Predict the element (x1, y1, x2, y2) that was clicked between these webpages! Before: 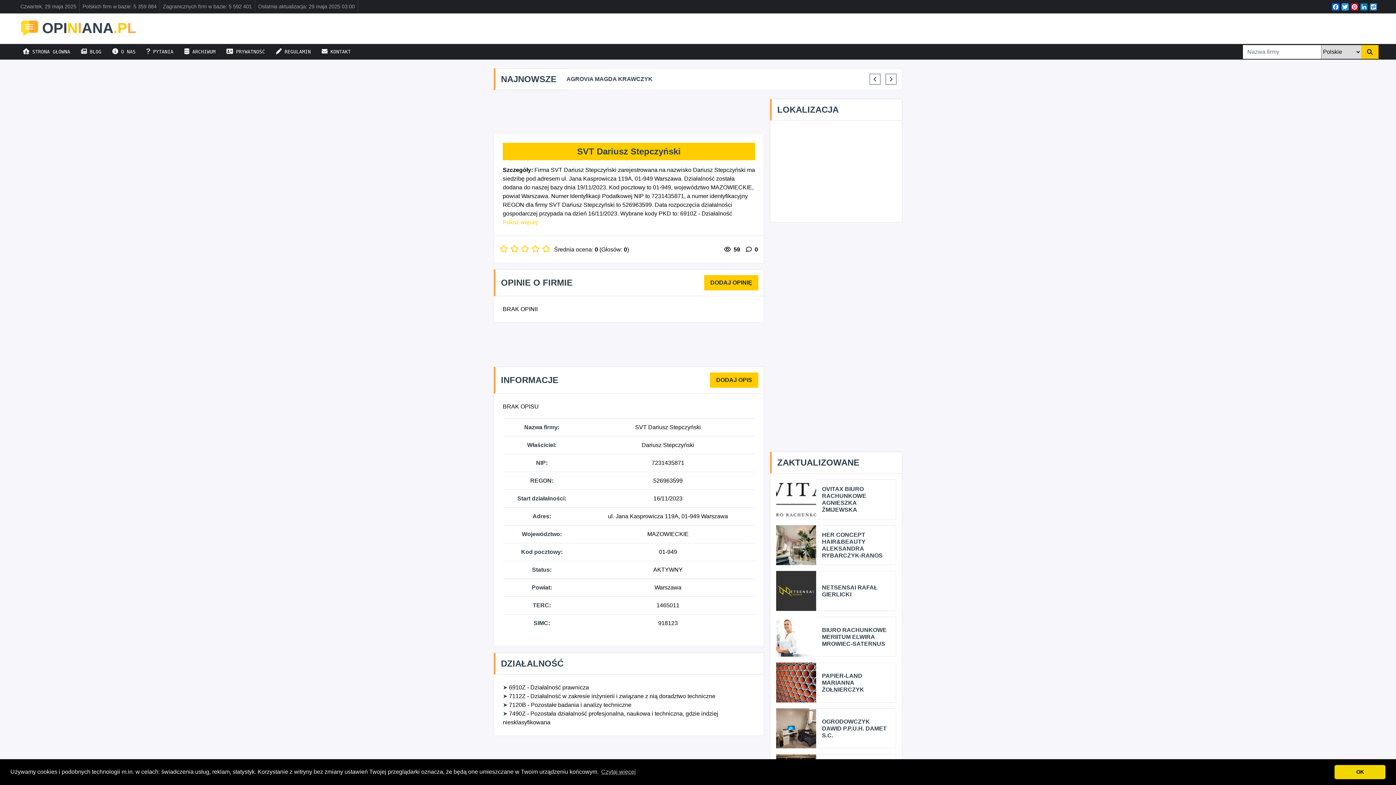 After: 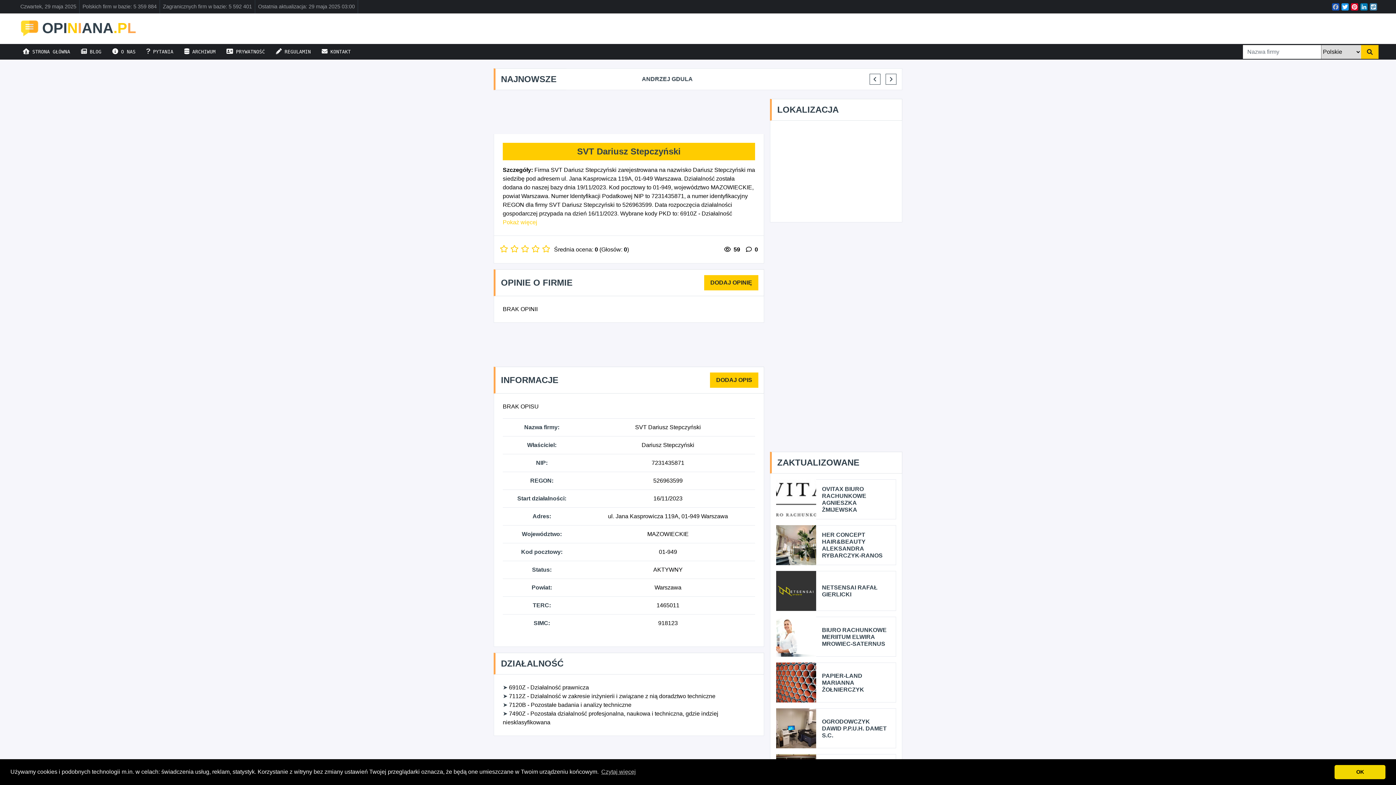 Action: bbox: (1331, 3, 1340, 10) label: Facebook